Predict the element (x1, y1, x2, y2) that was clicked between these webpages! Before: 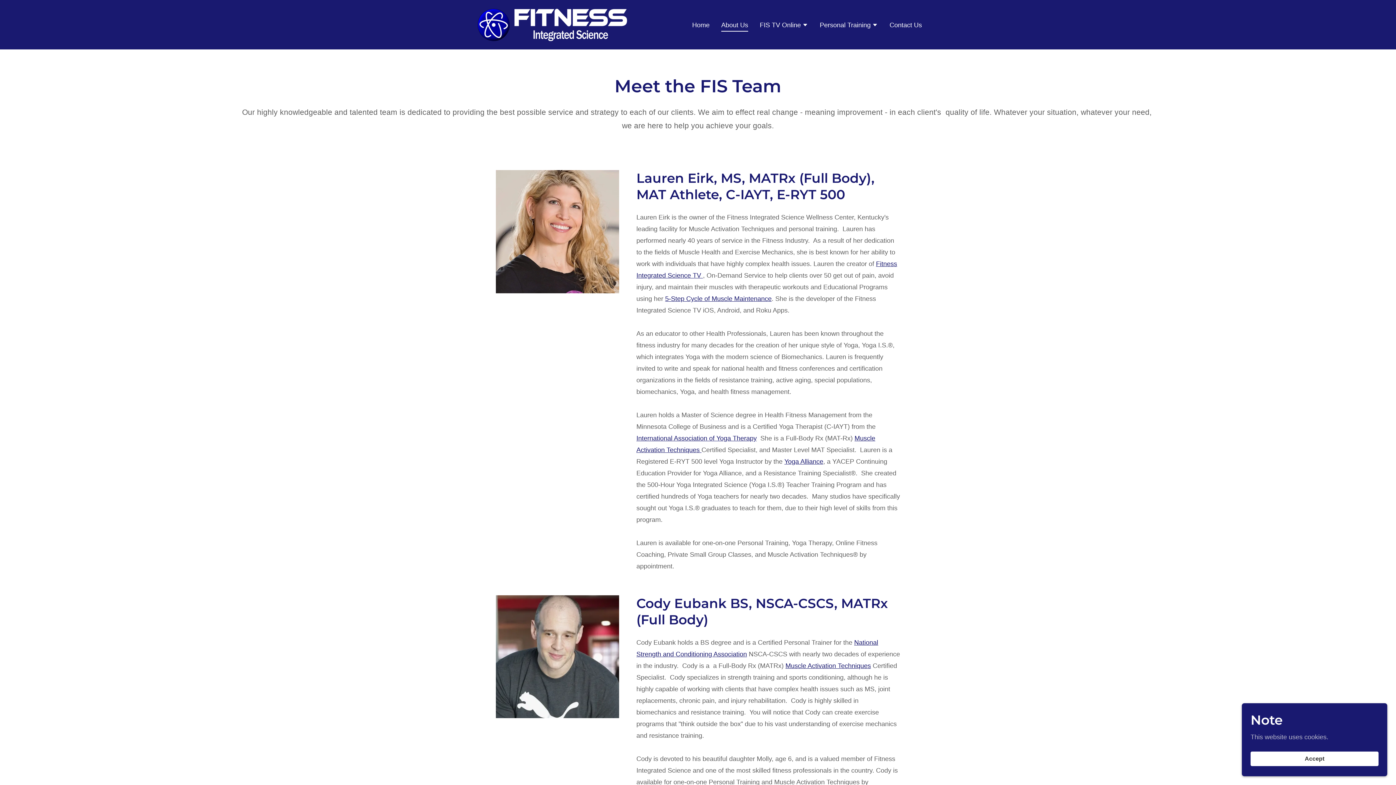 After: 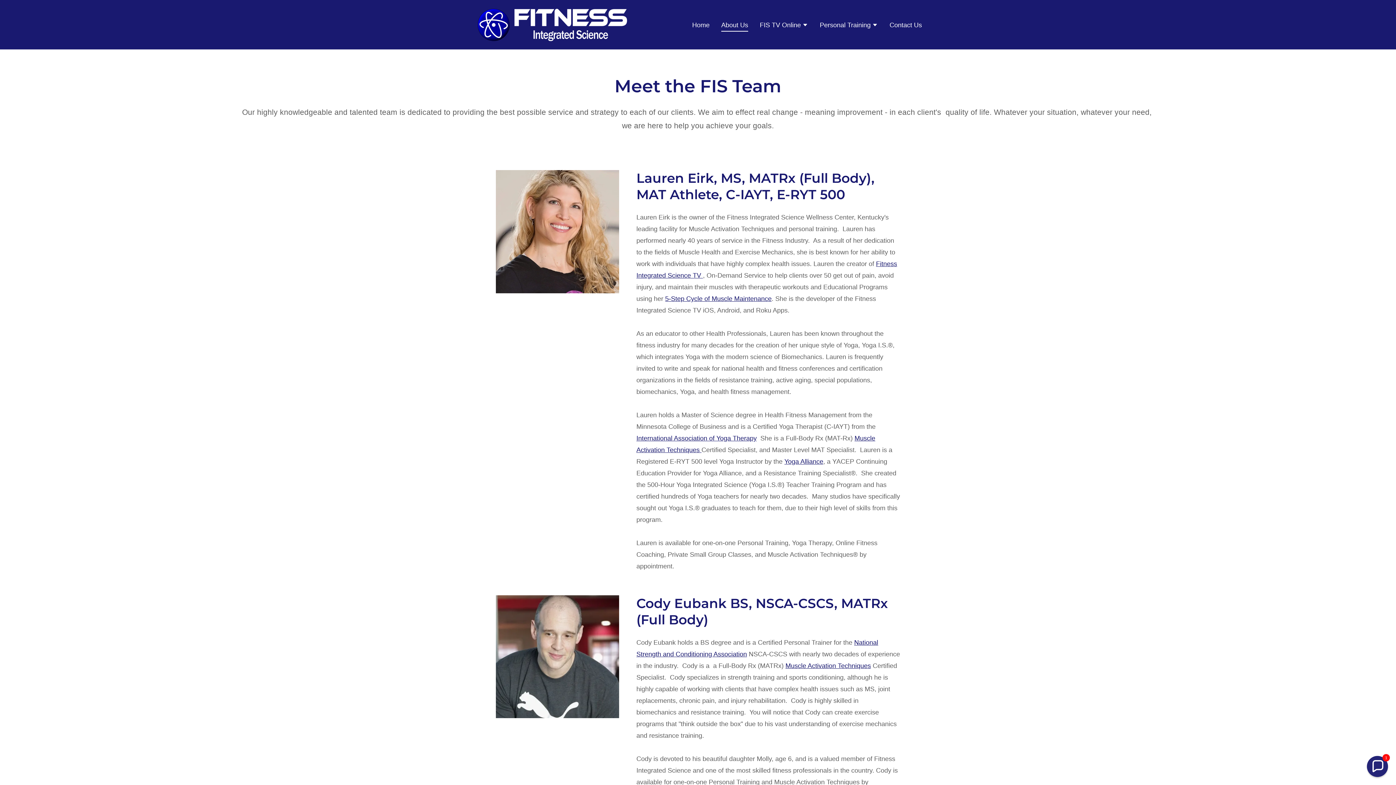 Action: label: Accept bbox: (1250, 752, 1378, 766)